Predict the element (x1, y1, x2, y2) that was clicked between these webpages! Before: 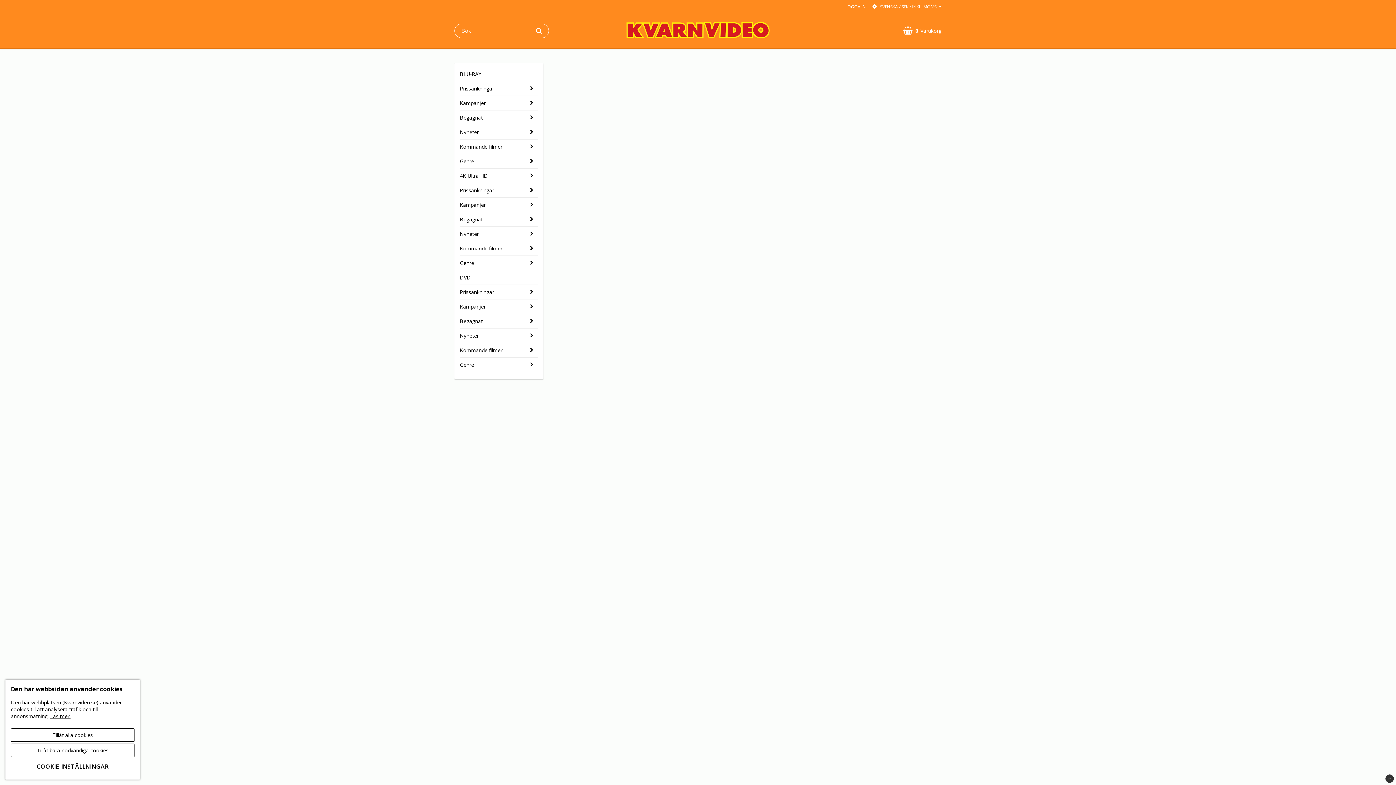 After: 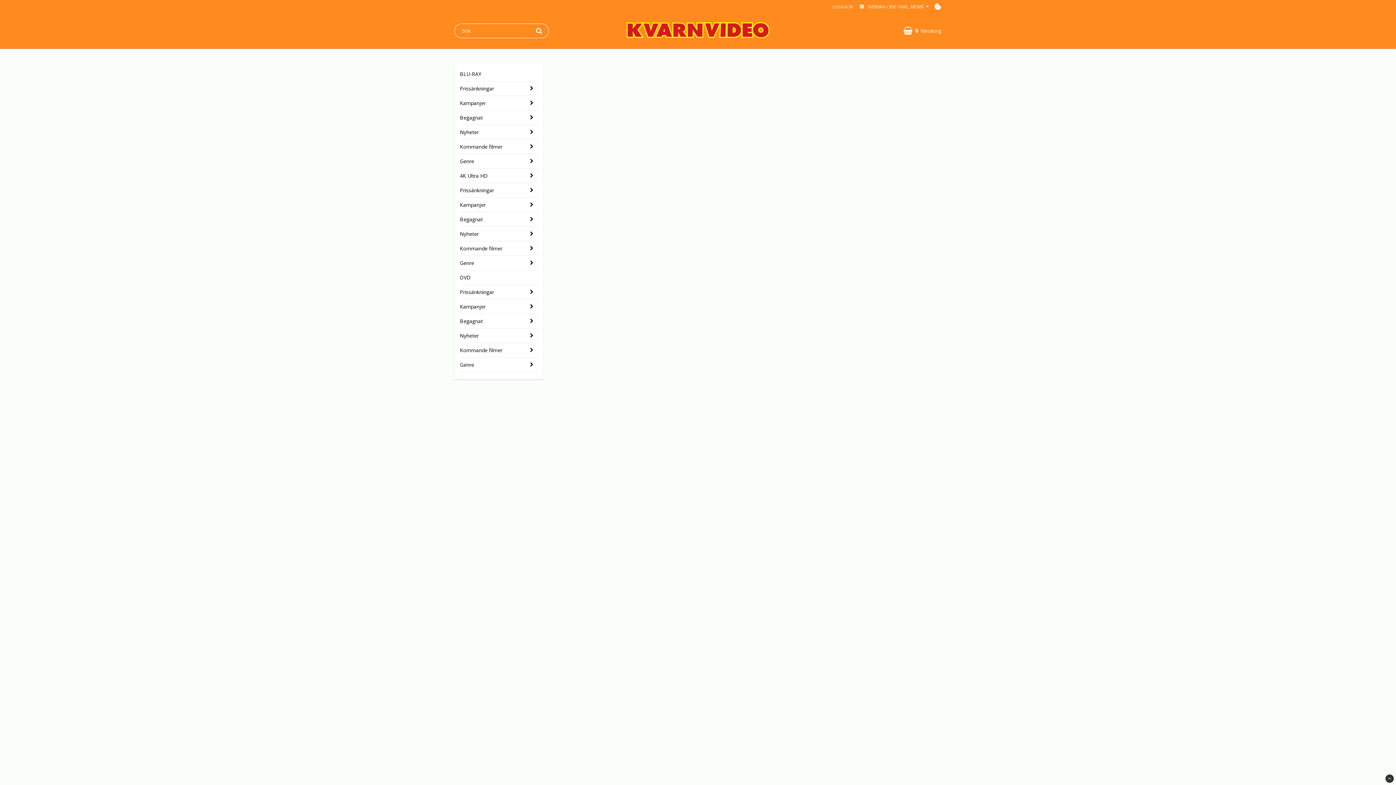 Action: label: Tillåt alla cookies bbox: (10, 728, 134, 742)